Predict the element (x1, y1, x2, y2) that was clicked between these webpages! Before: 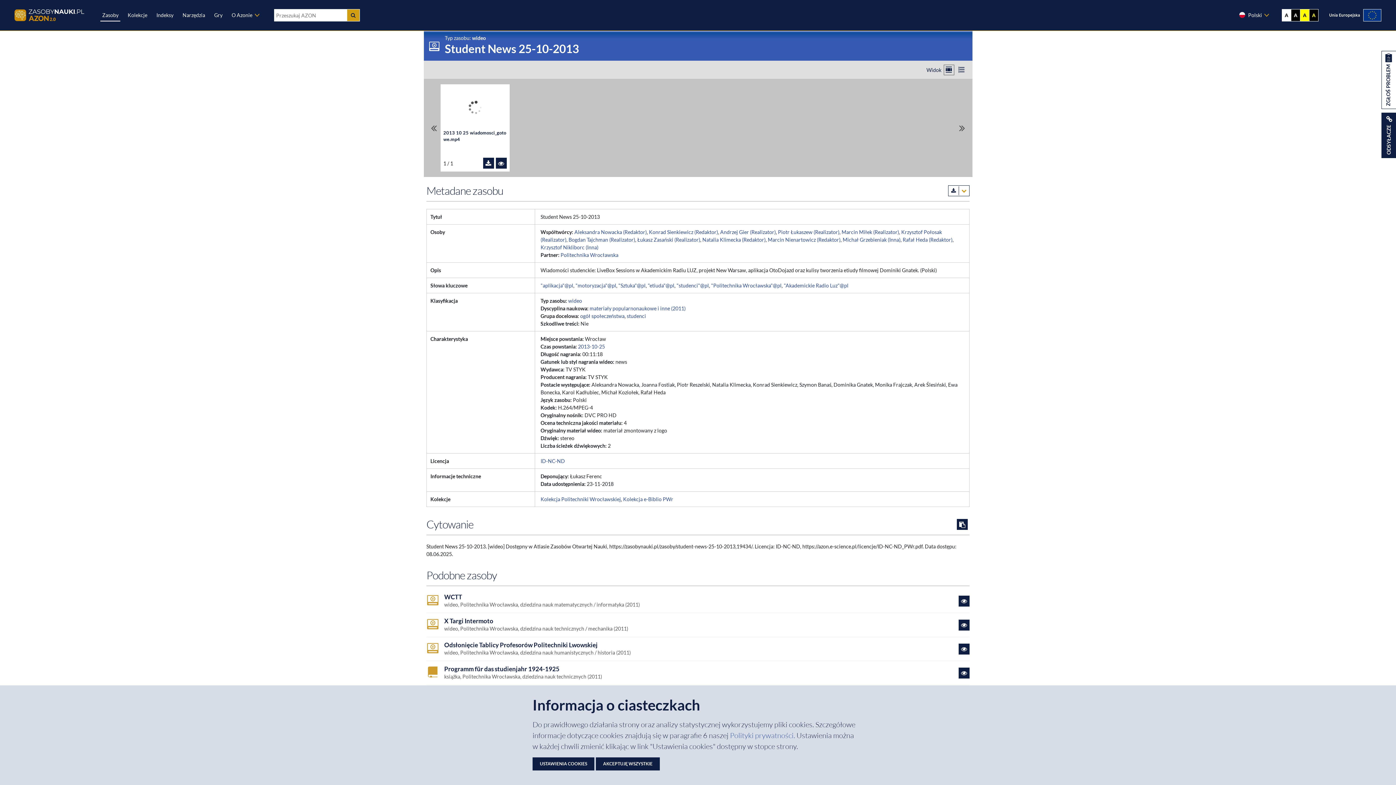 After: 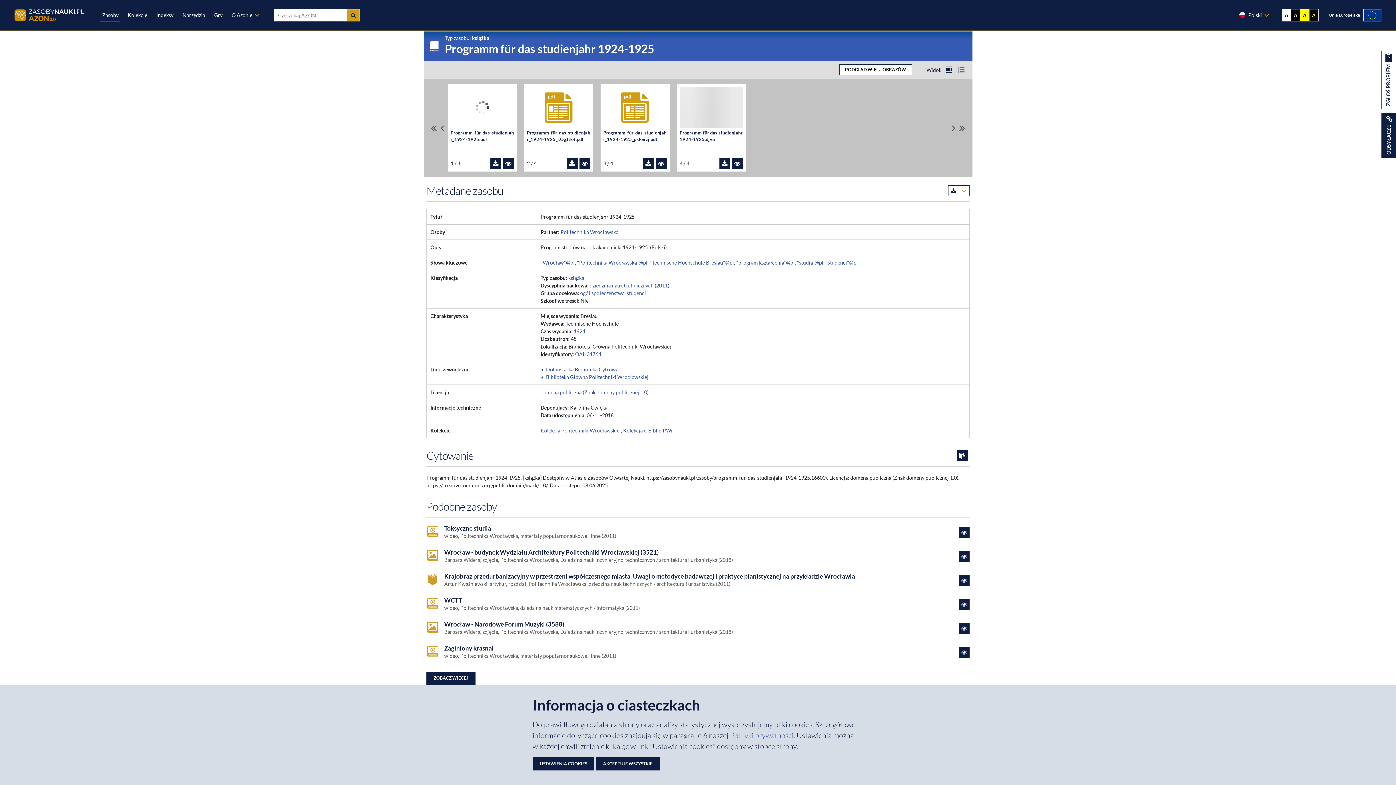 Action: bbox: (444, 665, 559, 673) label: Programm für das studienjahr 1924-1925